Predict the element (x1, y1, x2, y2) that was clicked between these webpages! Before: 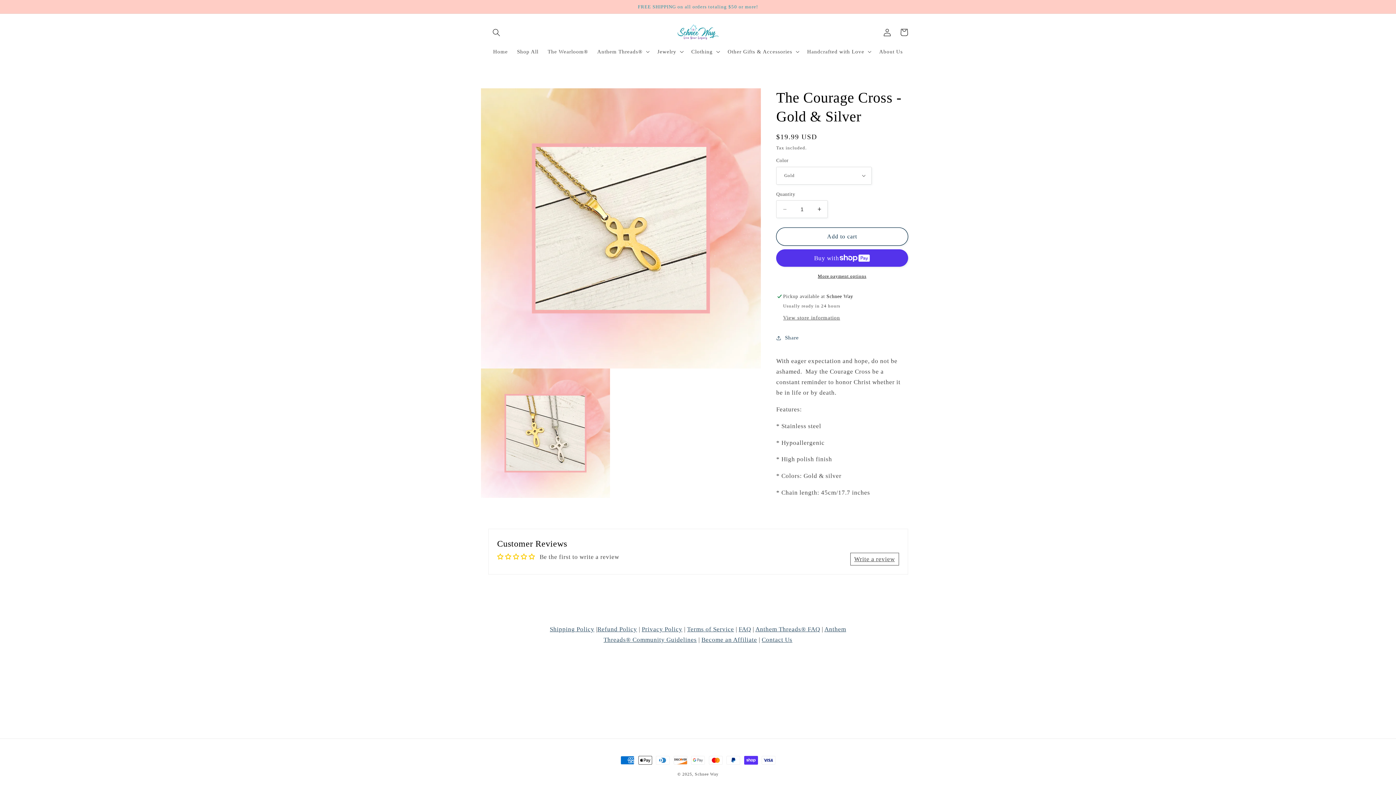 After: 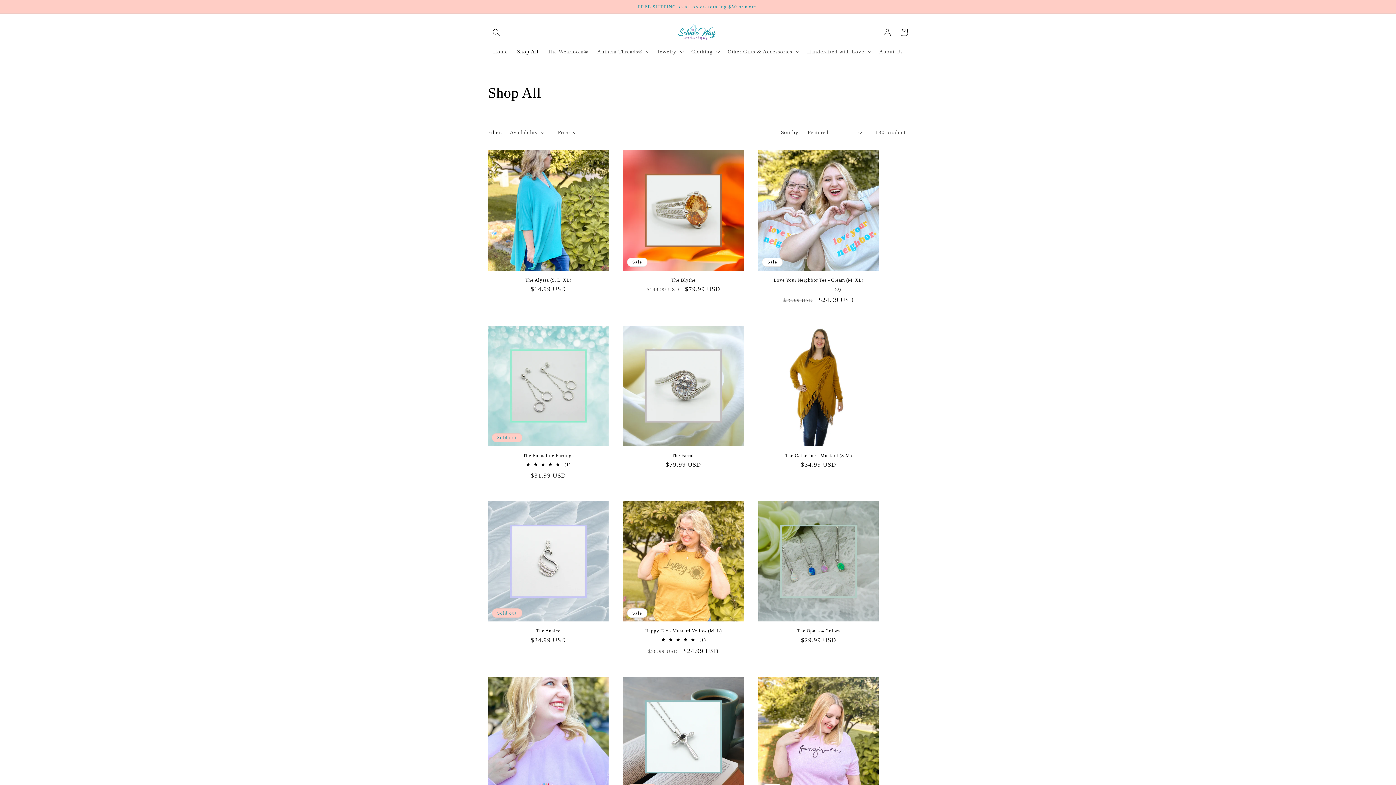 Action: bbox: (512, 43, 543, 59) label: Shop All